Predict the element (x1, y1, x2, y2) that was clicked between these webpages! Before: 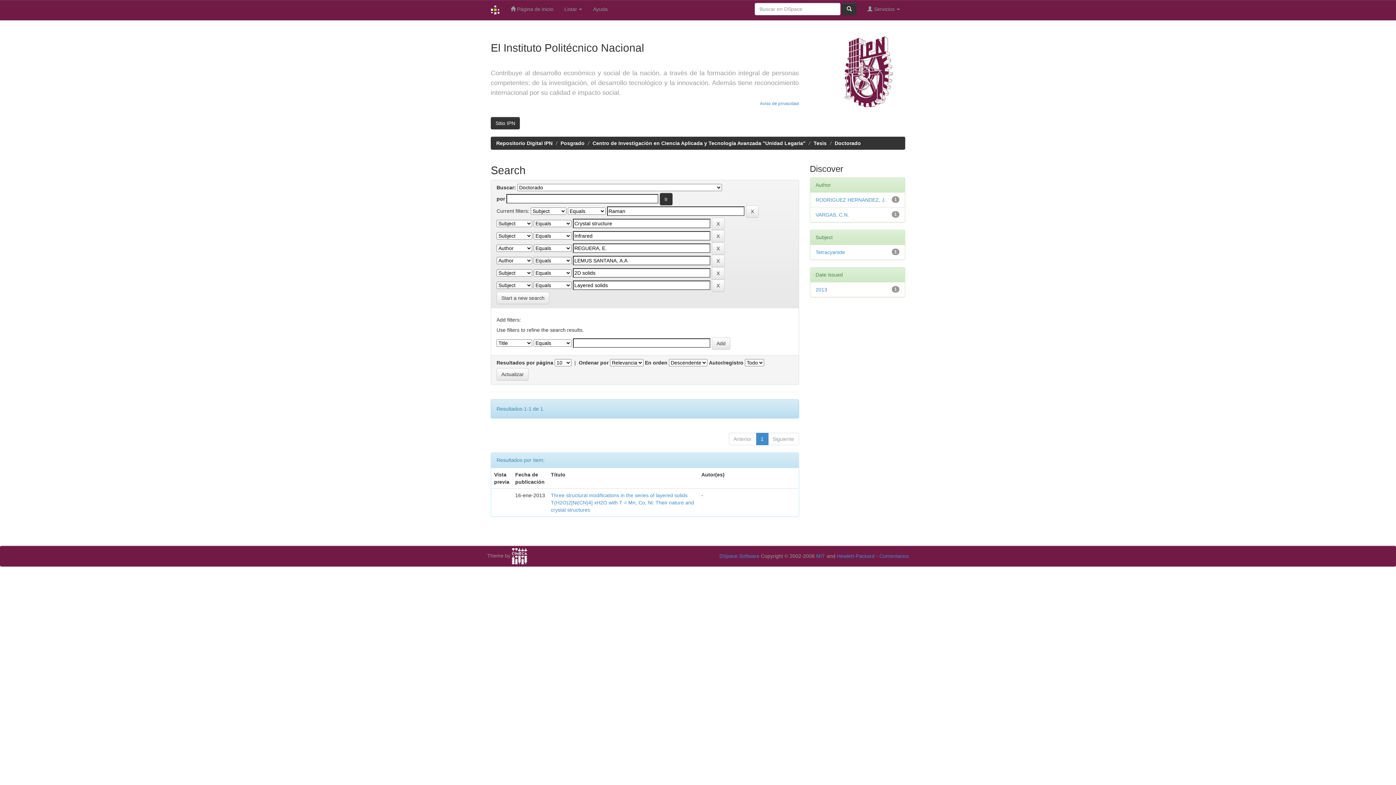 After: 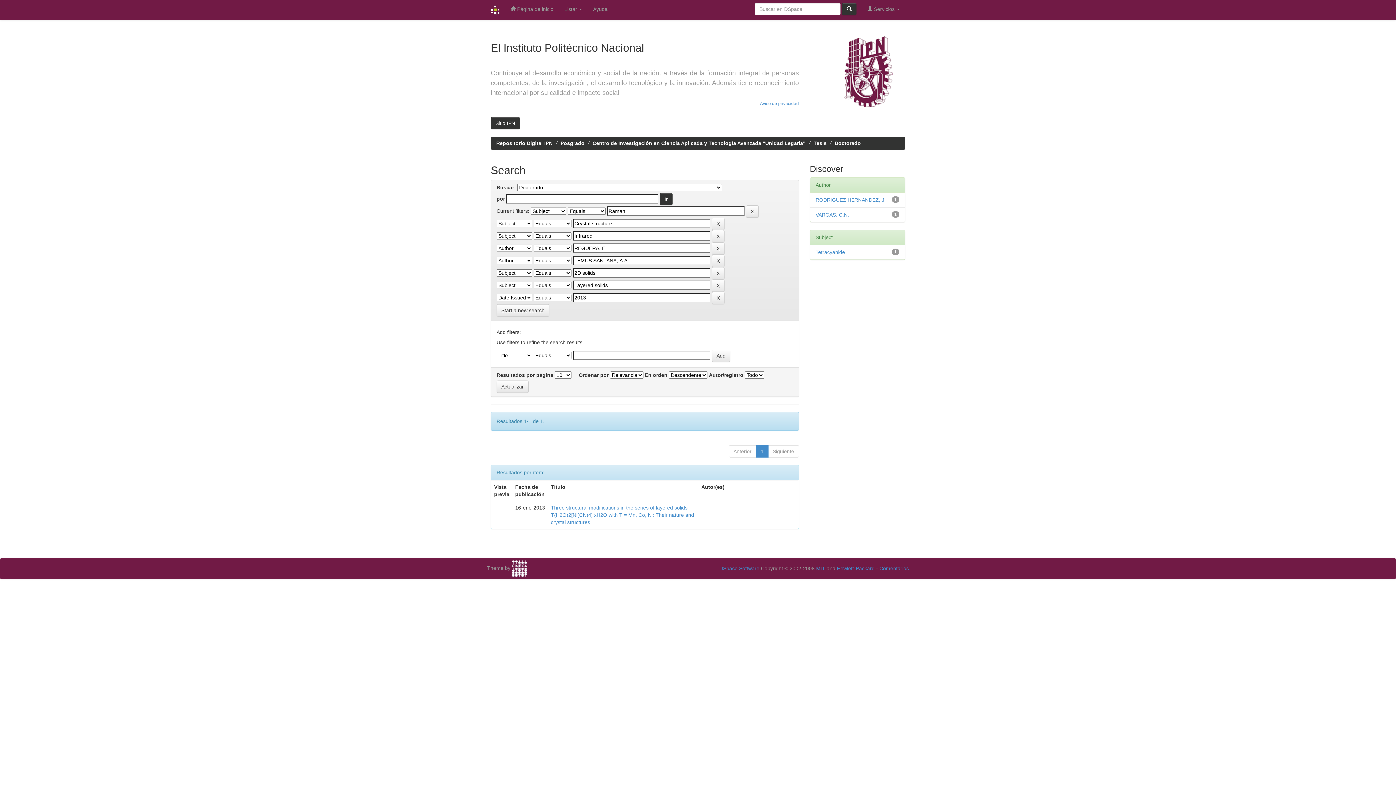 Action: label: 2013 bbox: (815, 286, 827, 292)